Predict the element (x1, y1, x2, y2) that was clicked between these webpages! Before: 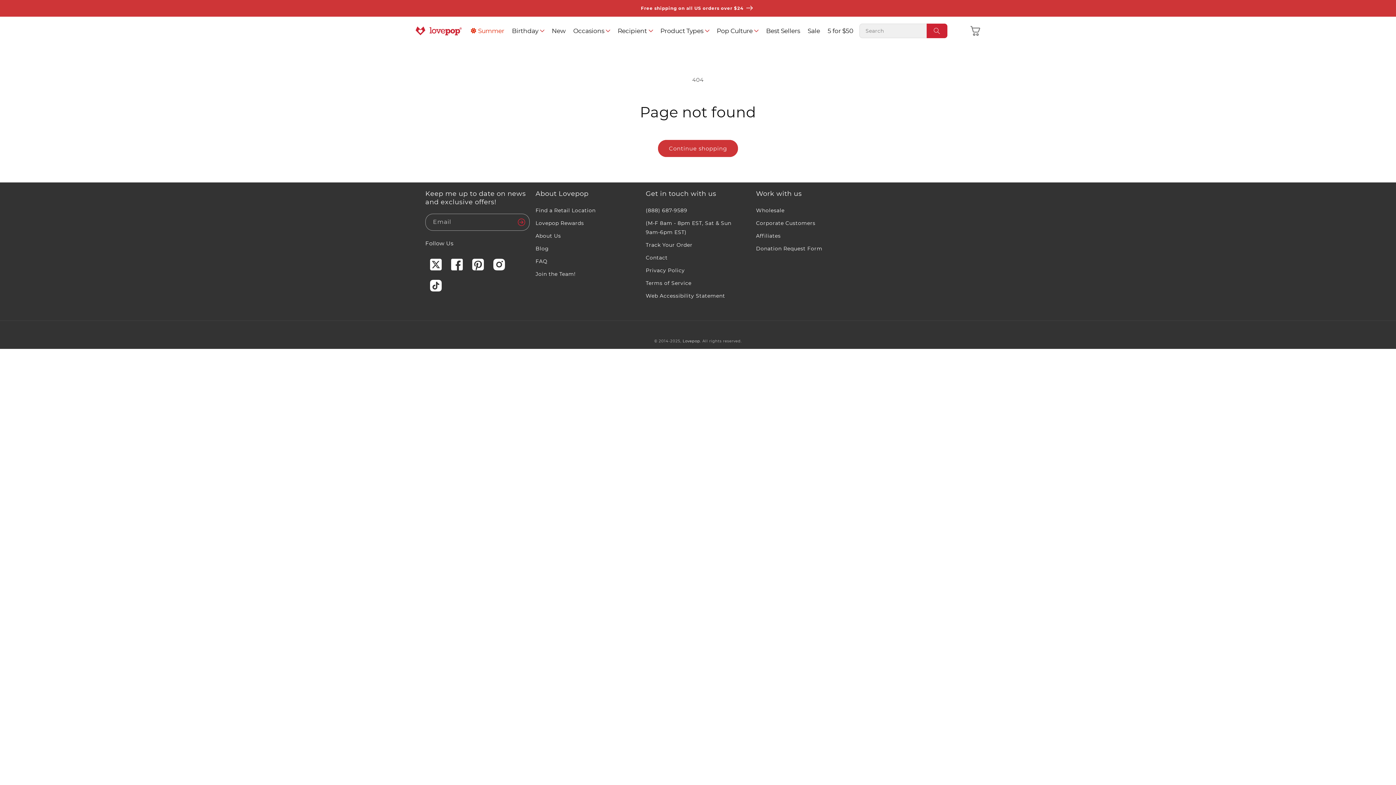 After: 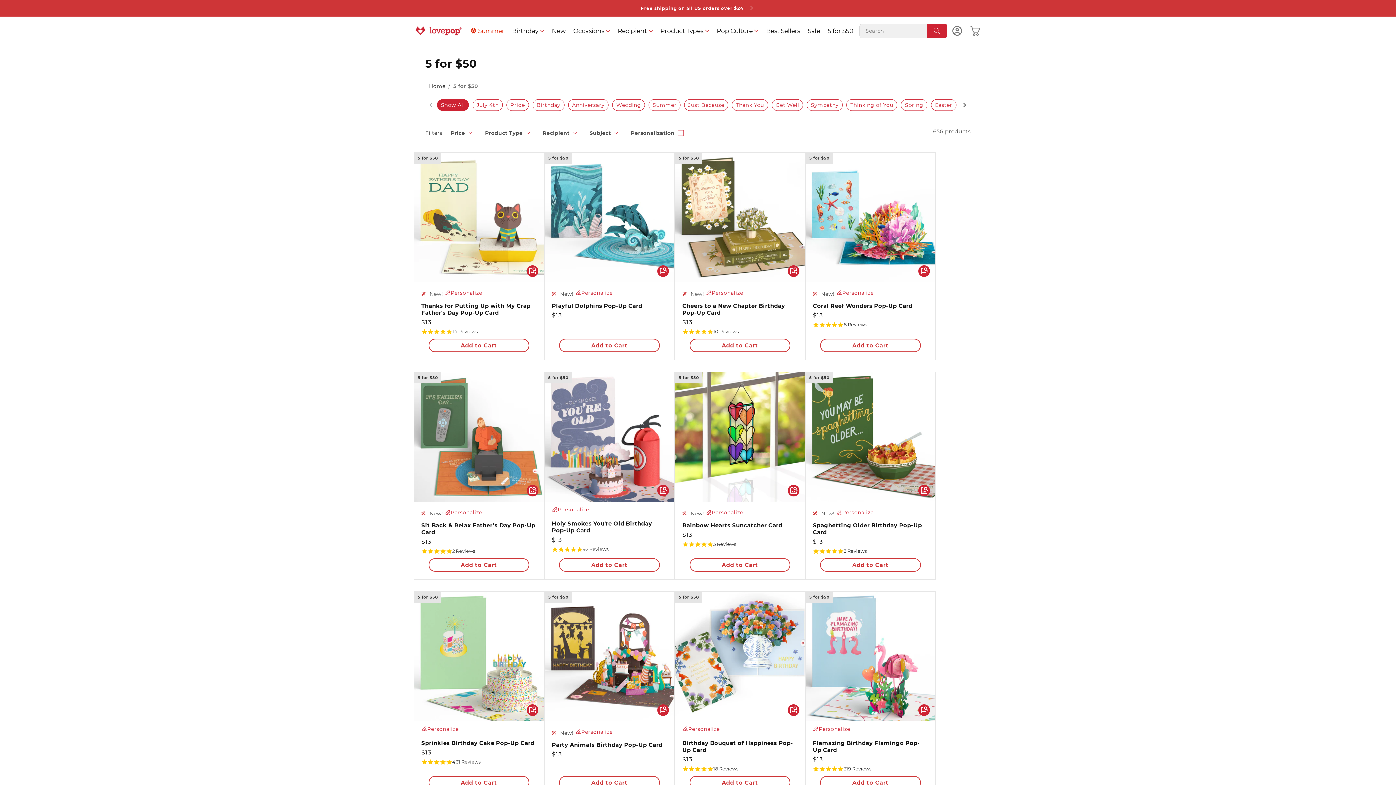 Action: label: 5 for $50 bbox: (826, 22, 854, 39)